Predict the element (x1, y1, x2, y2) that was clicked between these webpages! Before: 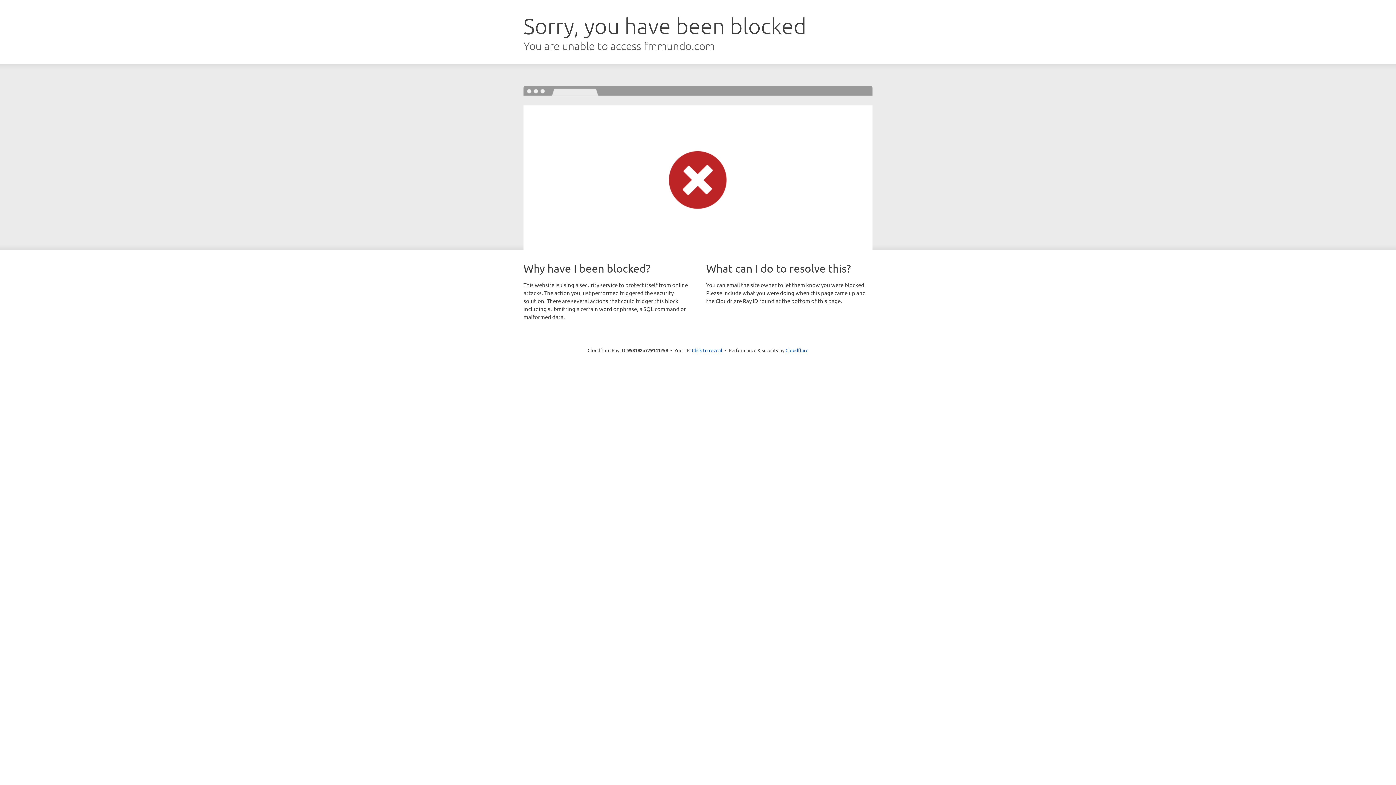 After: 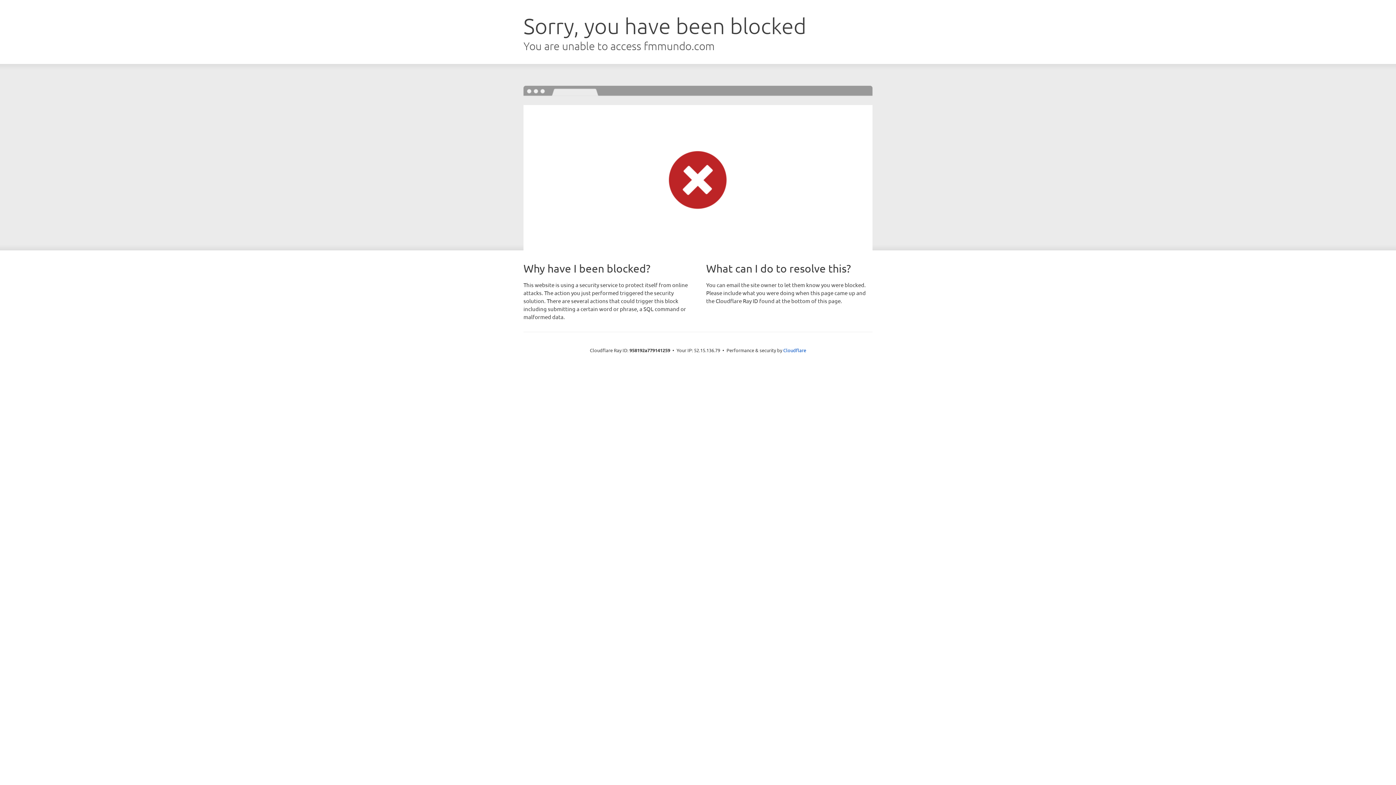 Action: bbox: (692, 346, 722, 353) label: Click to reveal